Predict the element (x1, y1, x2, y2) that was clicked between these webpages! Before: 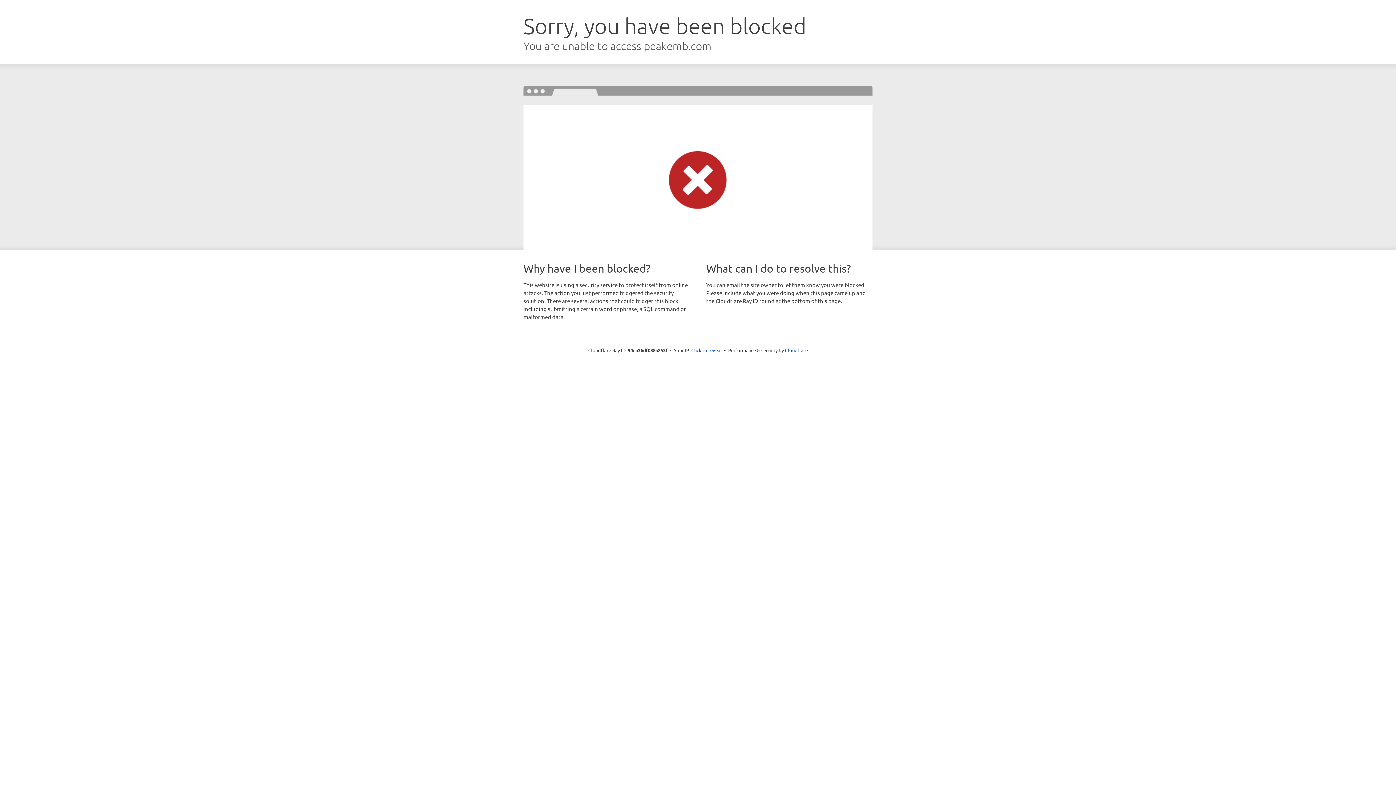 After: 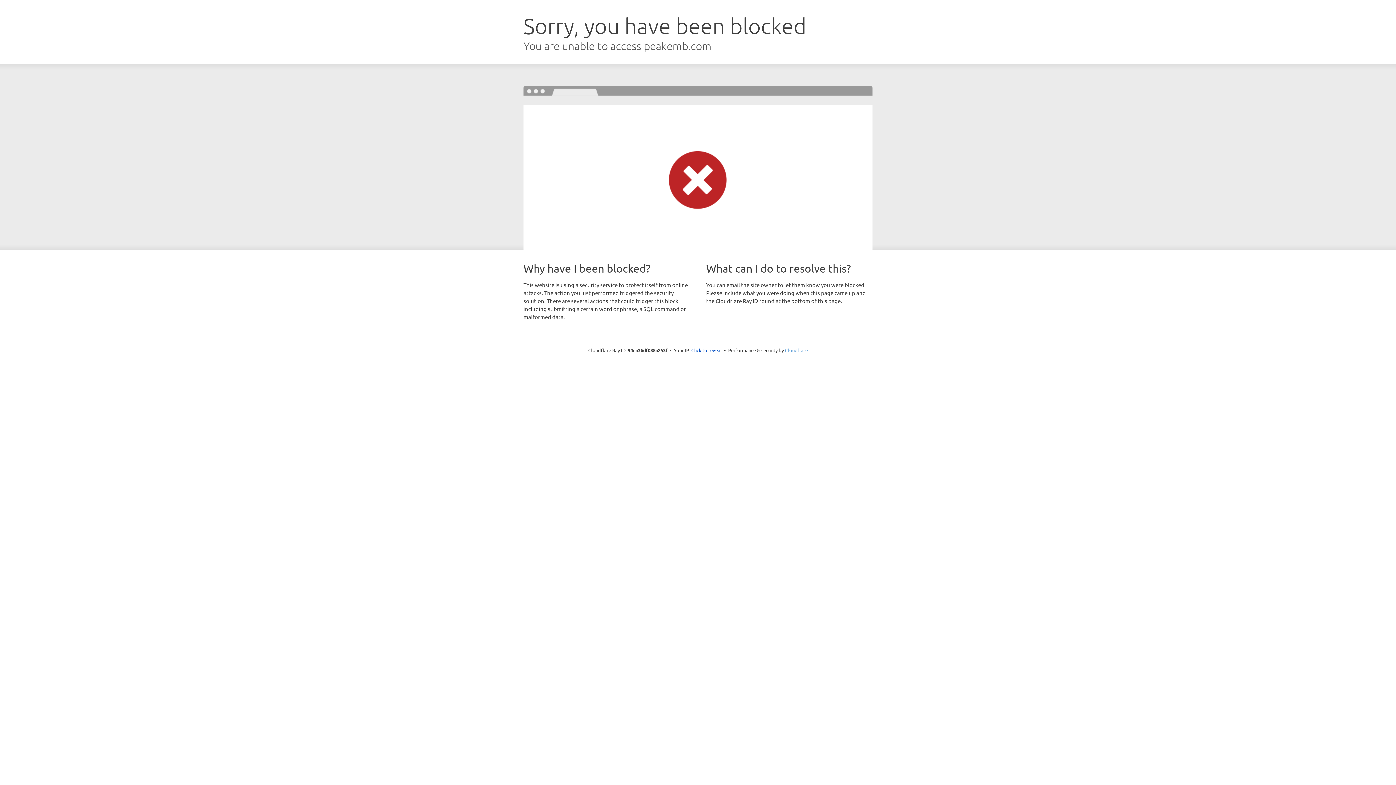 Action: bbox: (785, 347, 808, 353) label: Cloudflare